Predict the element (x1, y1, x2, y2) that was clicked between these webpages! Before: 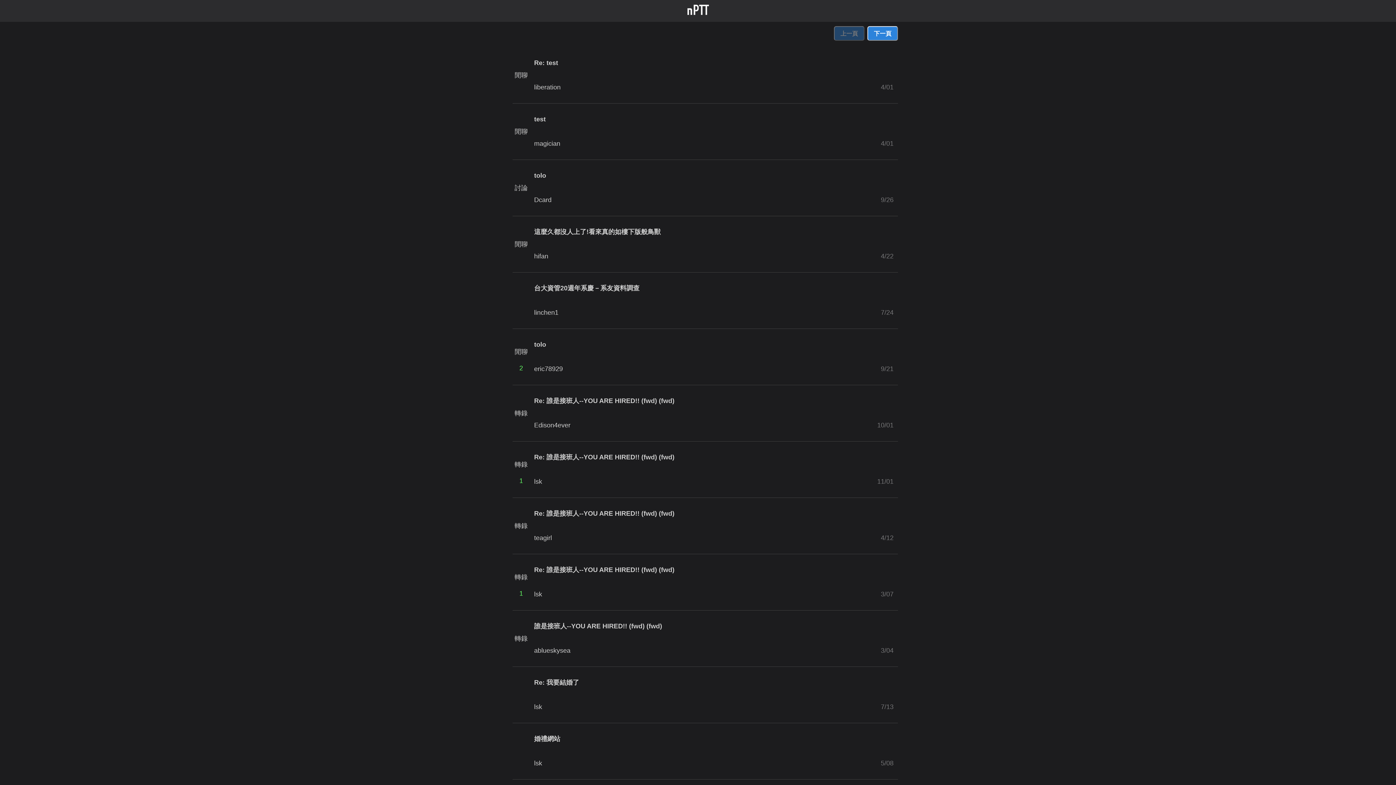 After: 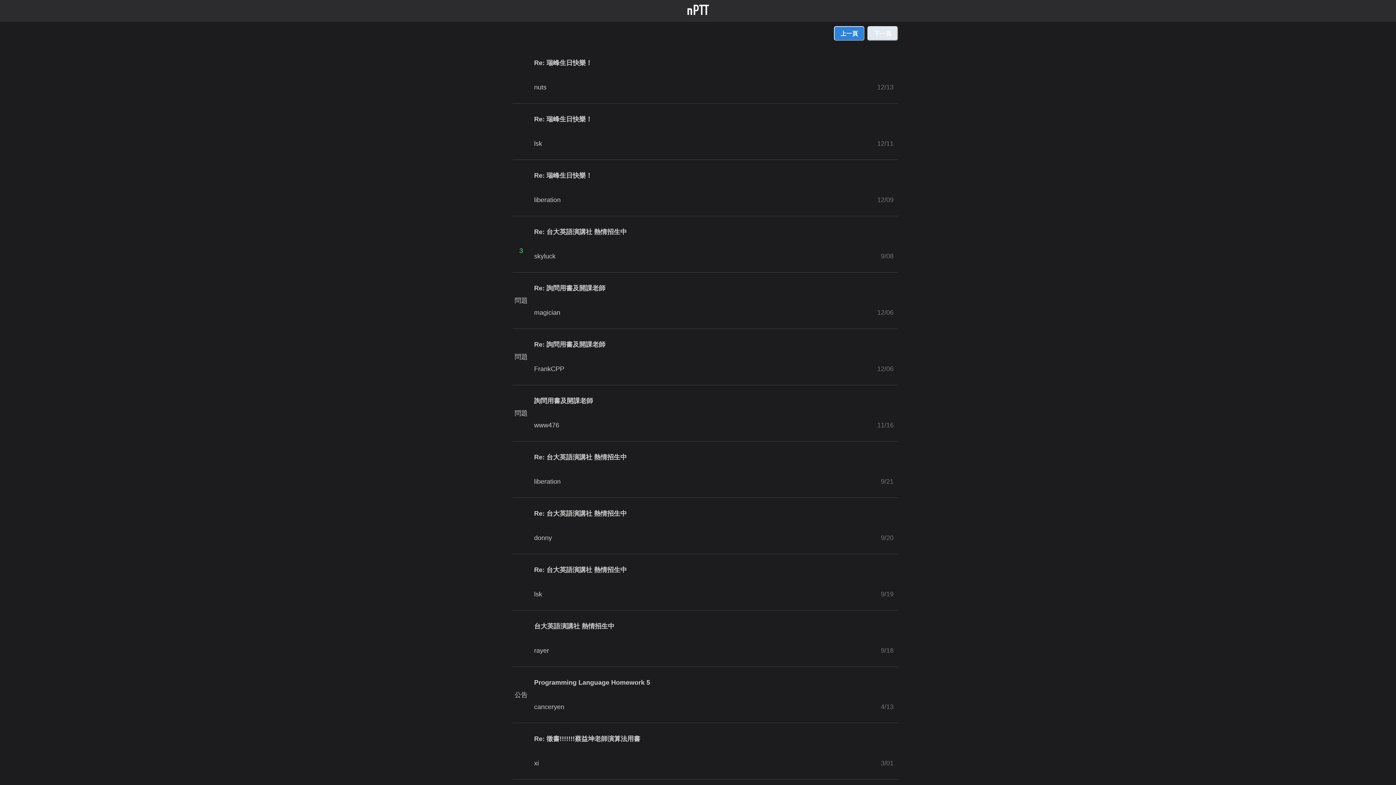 Action: label: 下一頁 bbox: (867, 26, 898, 40)